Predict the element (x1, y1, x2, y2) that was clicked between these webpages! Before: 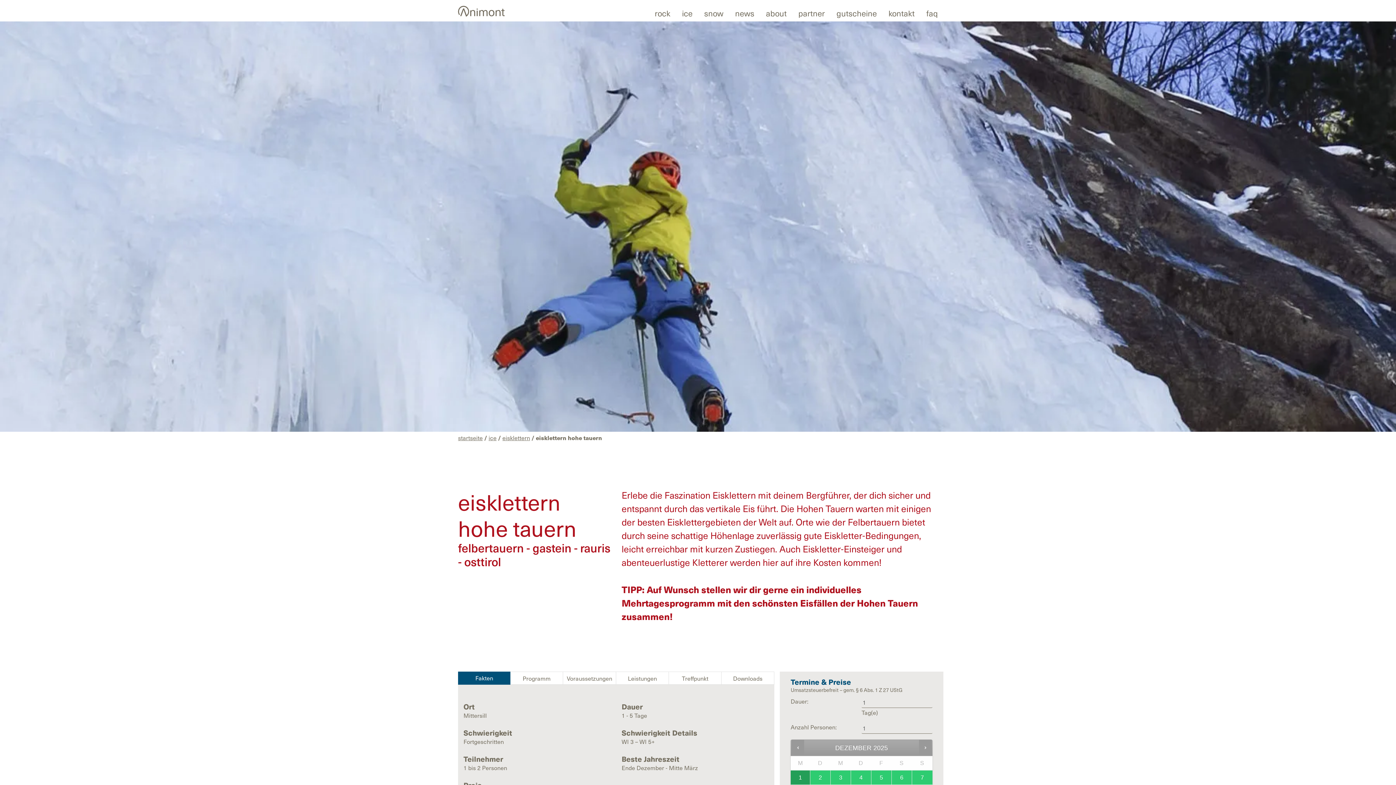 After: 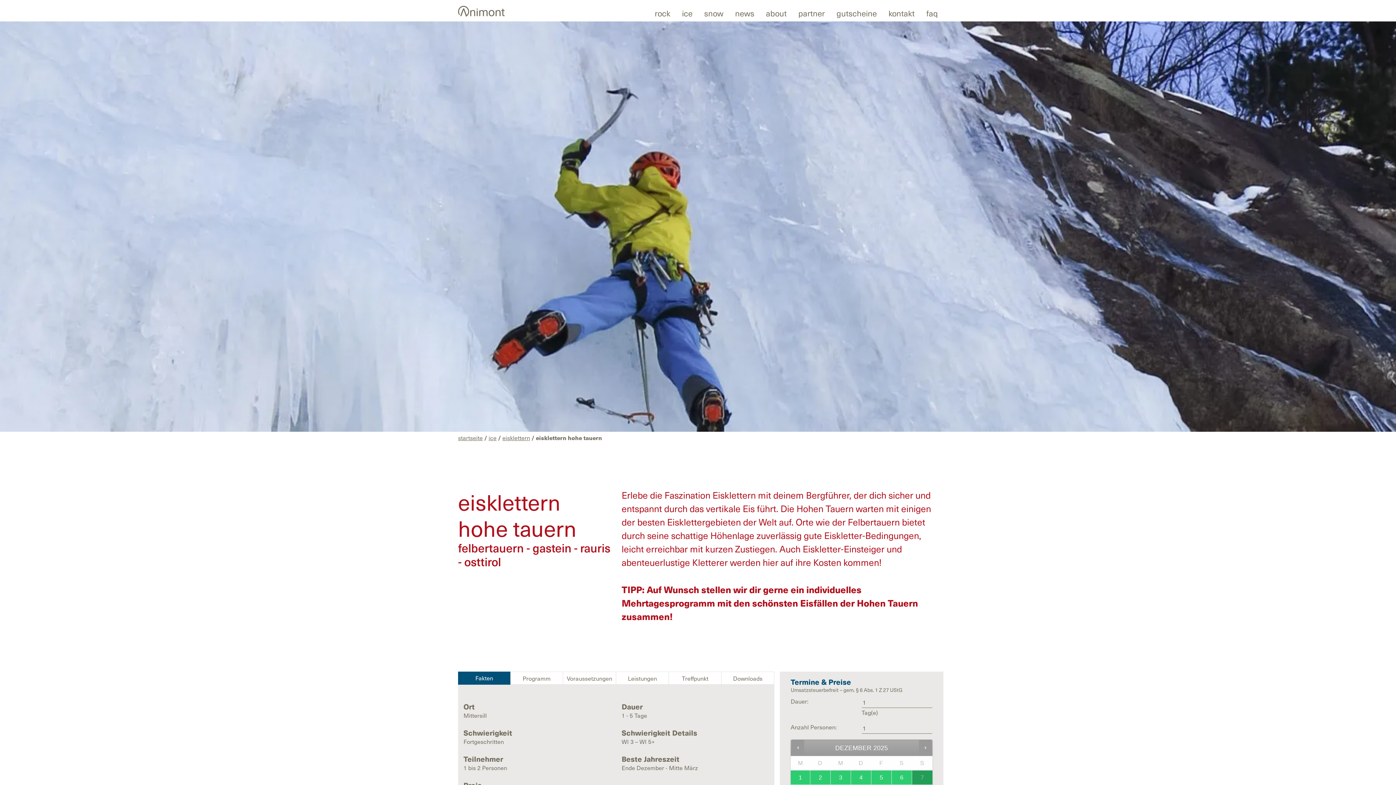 Action: label: 7 bbox: (912, 770, 932, 785)